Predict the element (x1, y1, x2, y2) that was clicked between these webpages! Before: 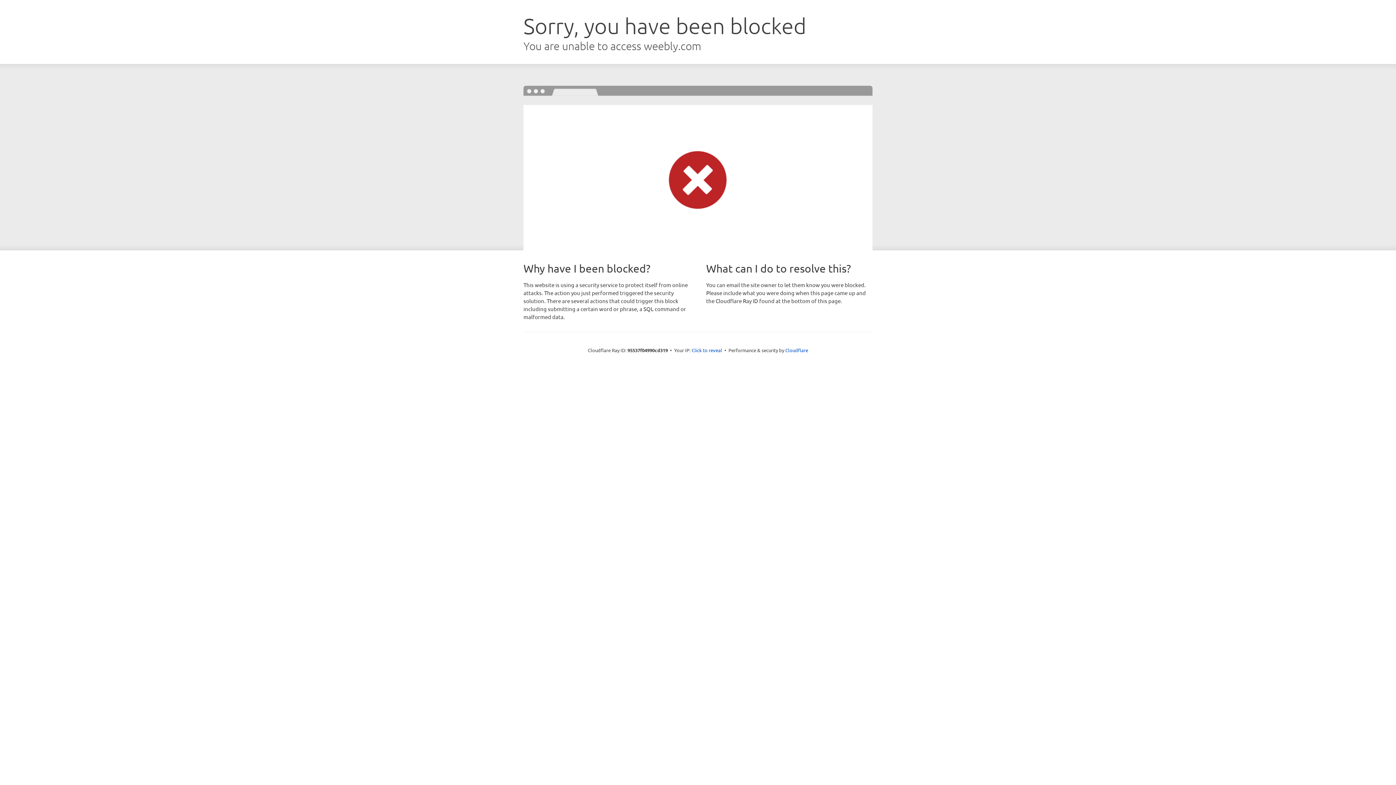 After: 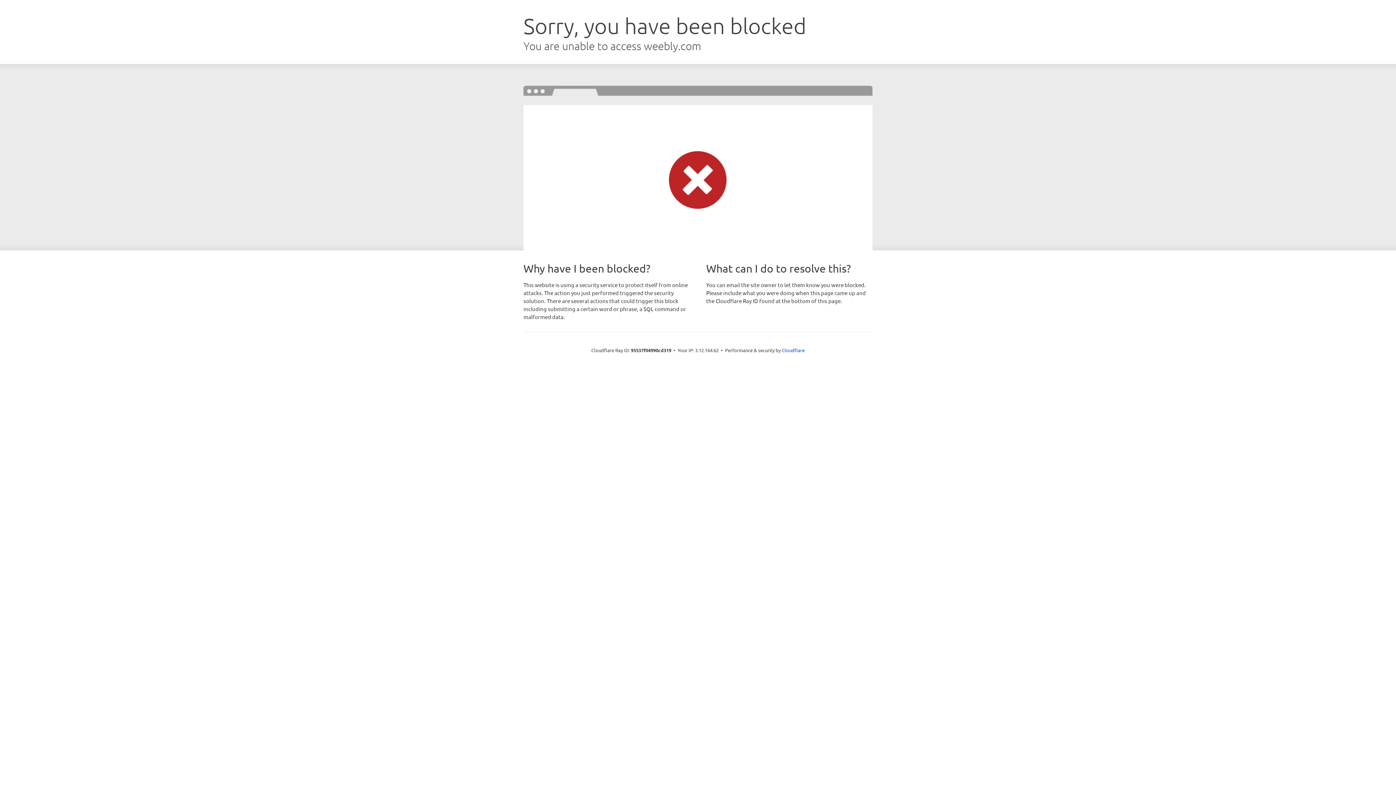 Action: label: Click to reveal bbox: (691, 346, 722, 353)